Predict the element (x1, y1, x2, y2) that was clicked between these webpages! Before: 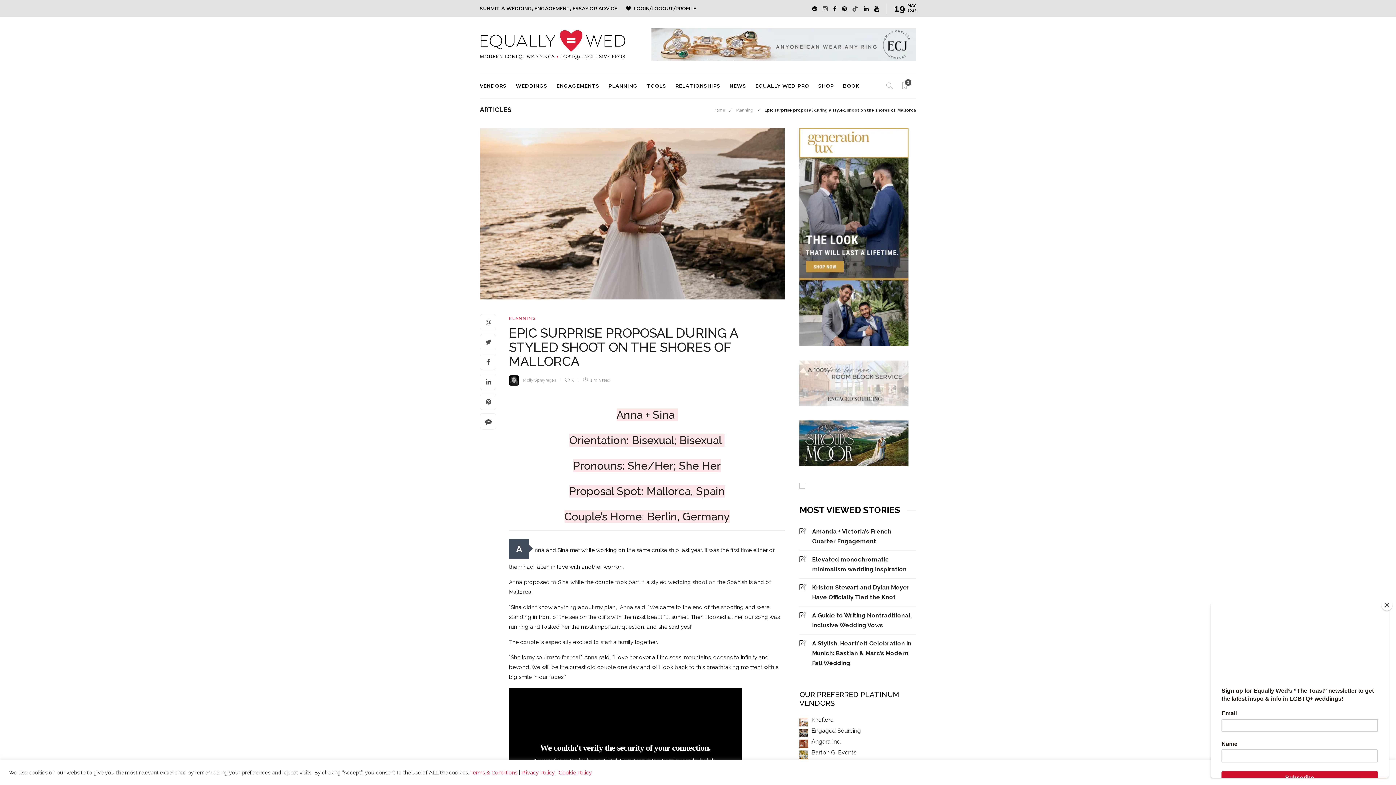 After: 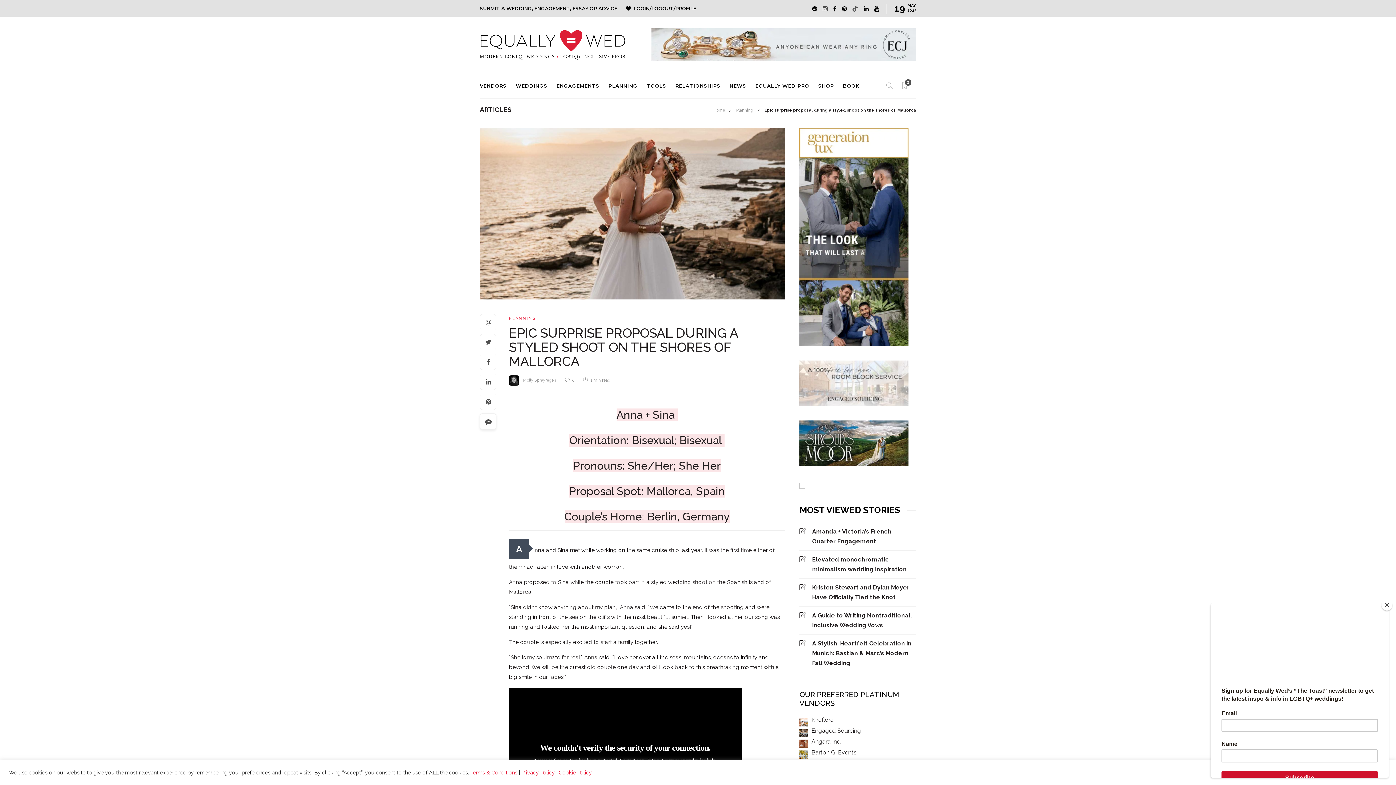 Action: bbox: (480, 413, 496, 430)